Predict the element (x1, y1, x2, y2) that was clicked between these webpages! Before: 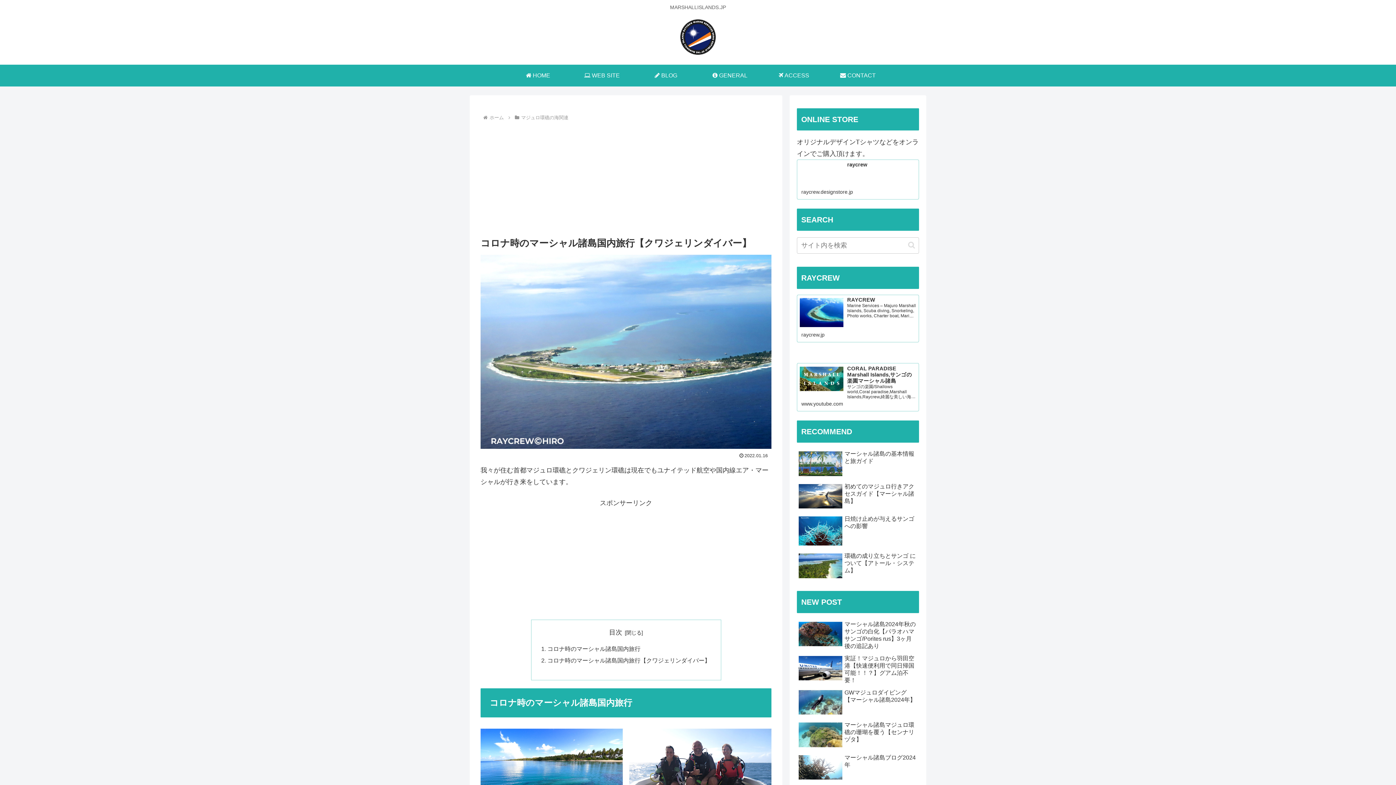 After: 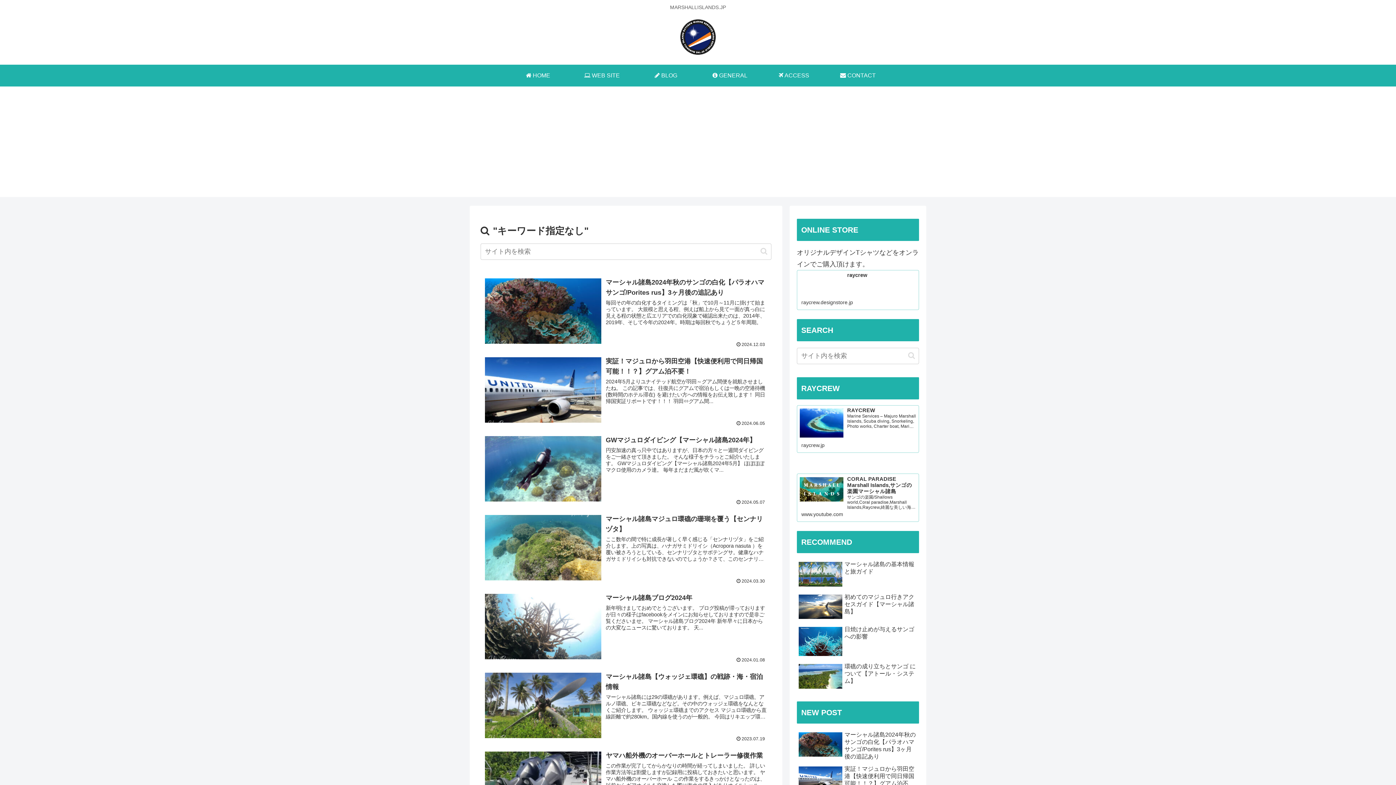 Action: label: button bbox: (905, 241, 918, 249)